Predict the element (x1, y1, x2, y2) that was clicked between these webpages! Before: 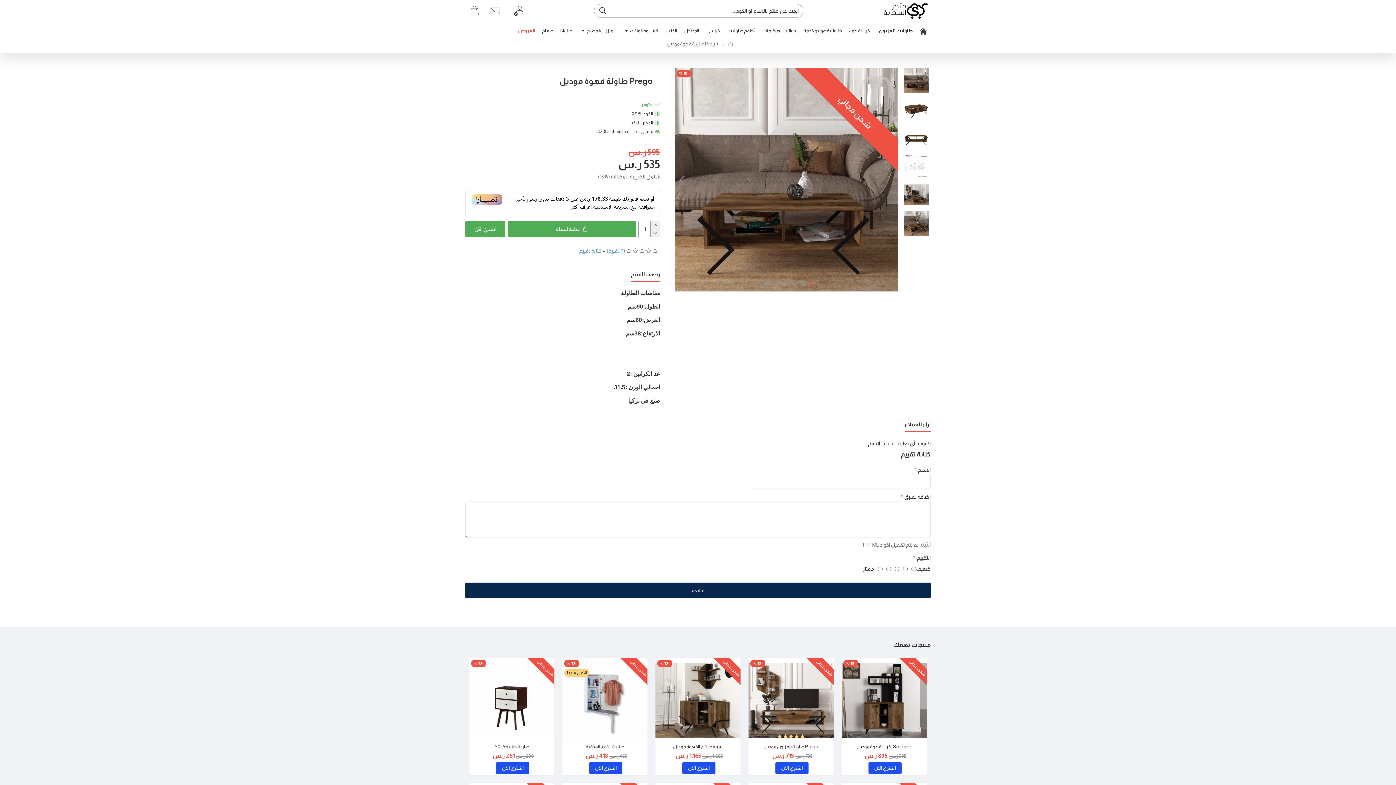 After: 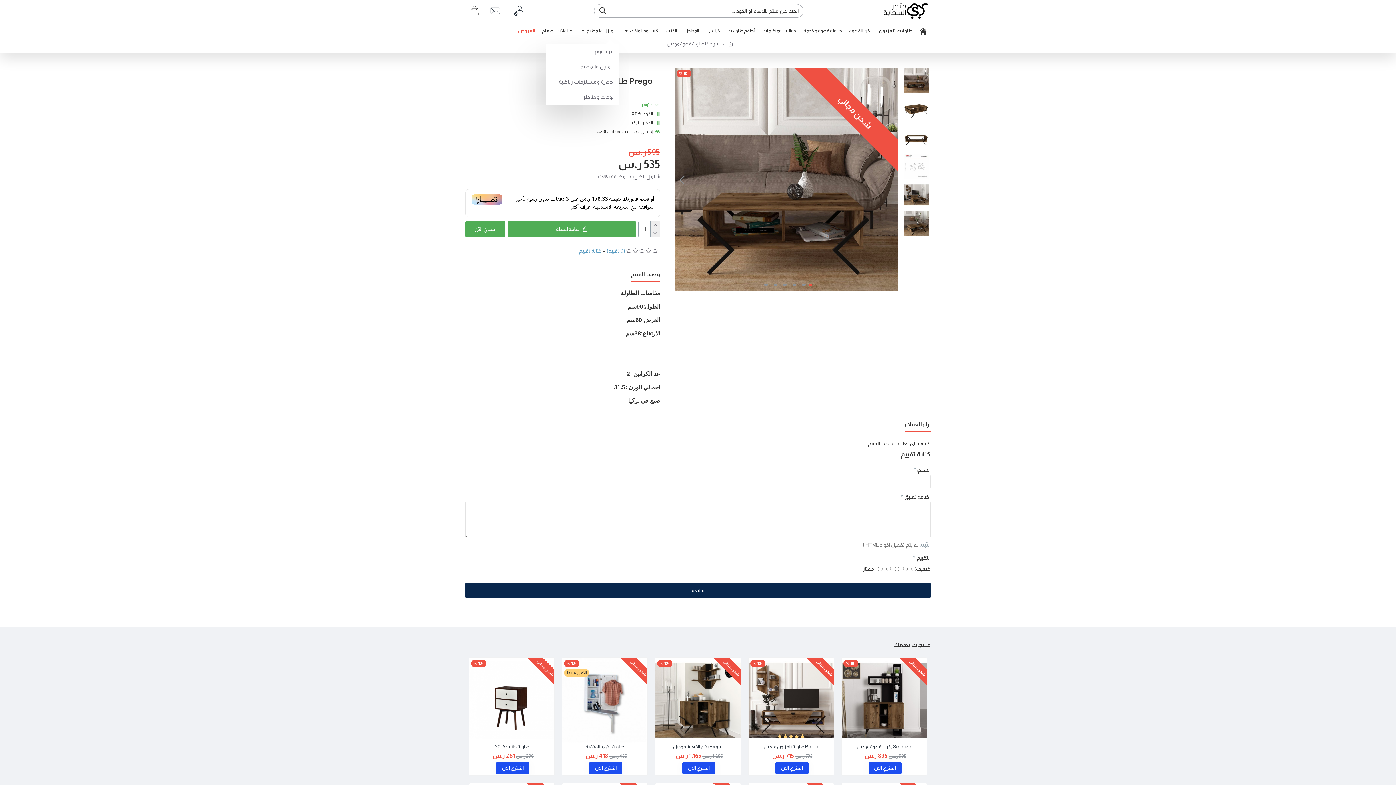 Action: label: المنزل والمطبخ bbox: (576, 21, 619, 40)